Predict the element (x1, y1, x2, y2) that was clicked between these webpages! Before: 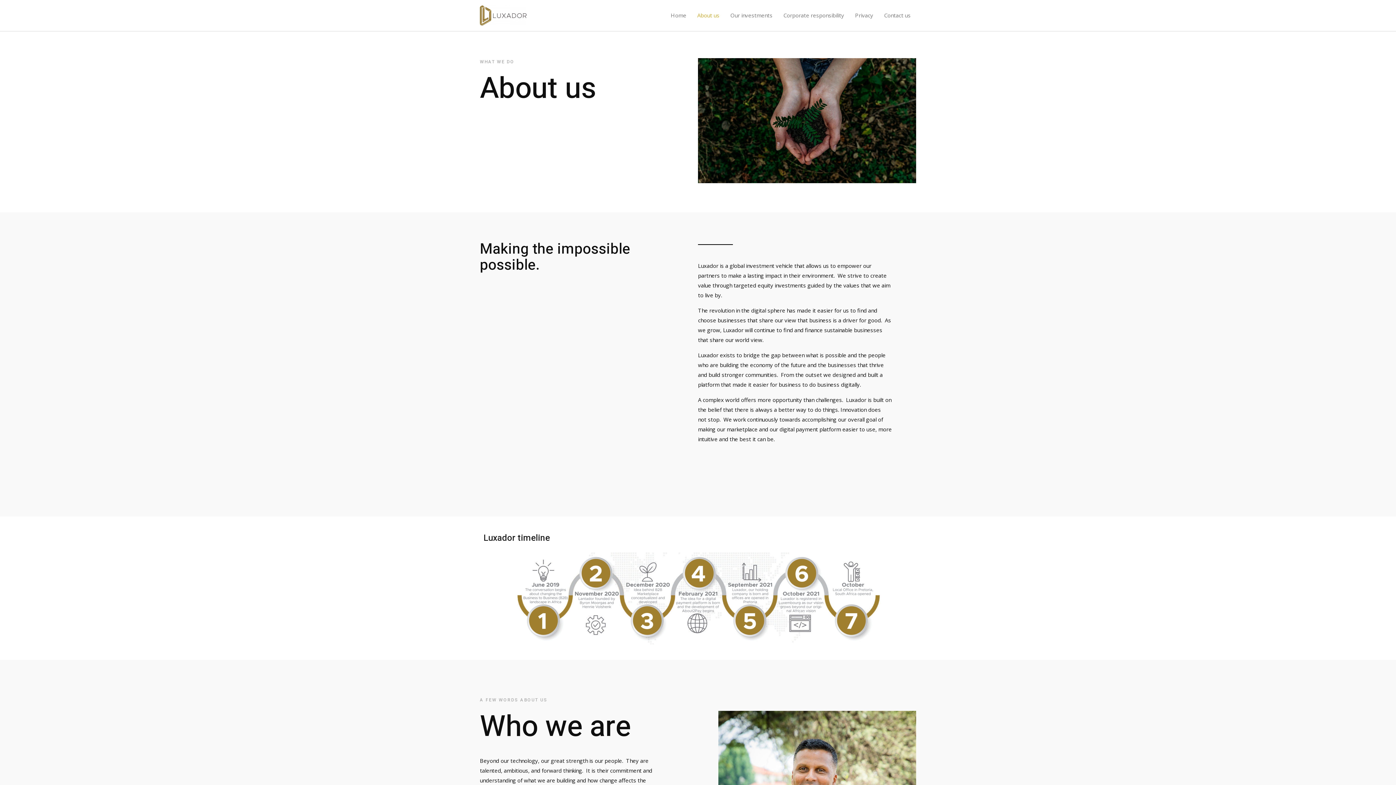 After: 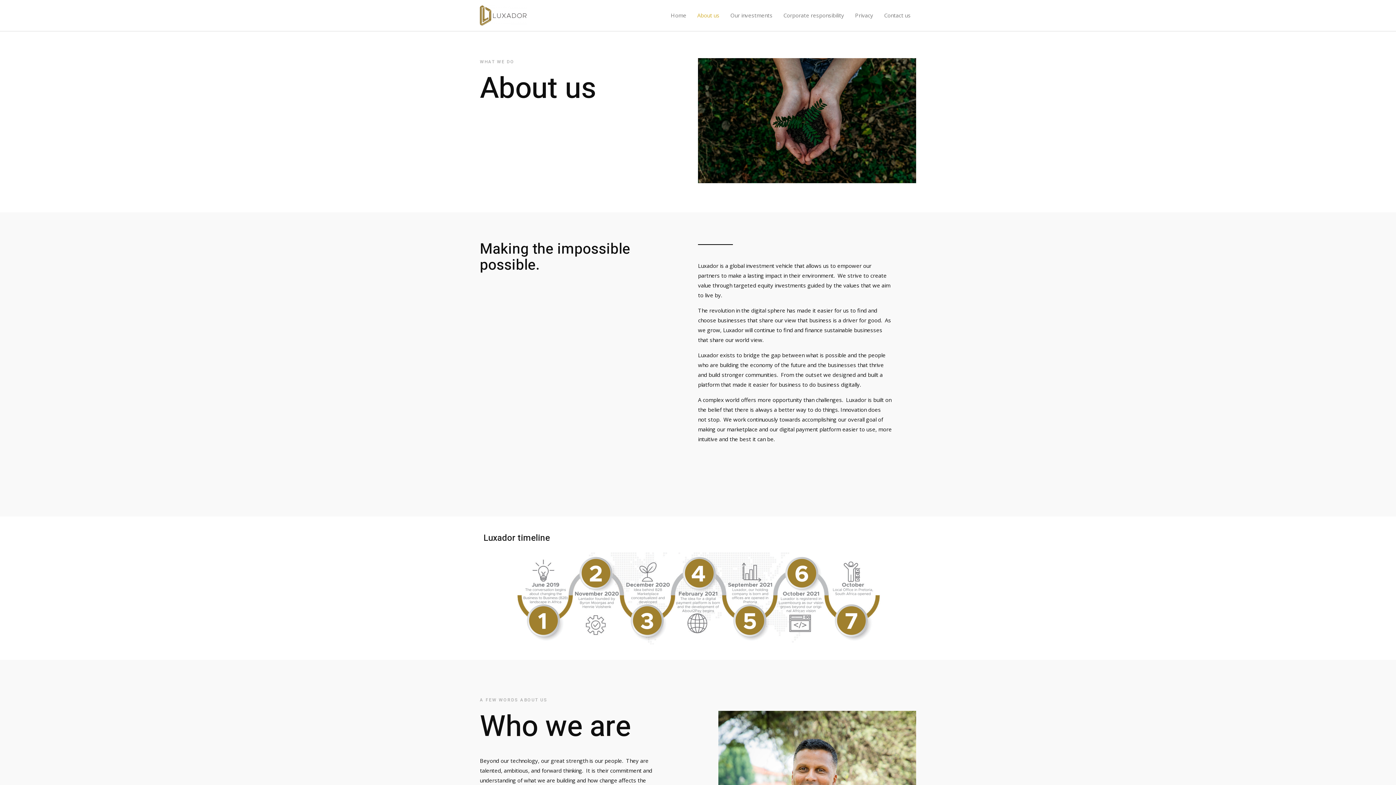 Action: bbox: (692, 2, 725, 28) label: About us